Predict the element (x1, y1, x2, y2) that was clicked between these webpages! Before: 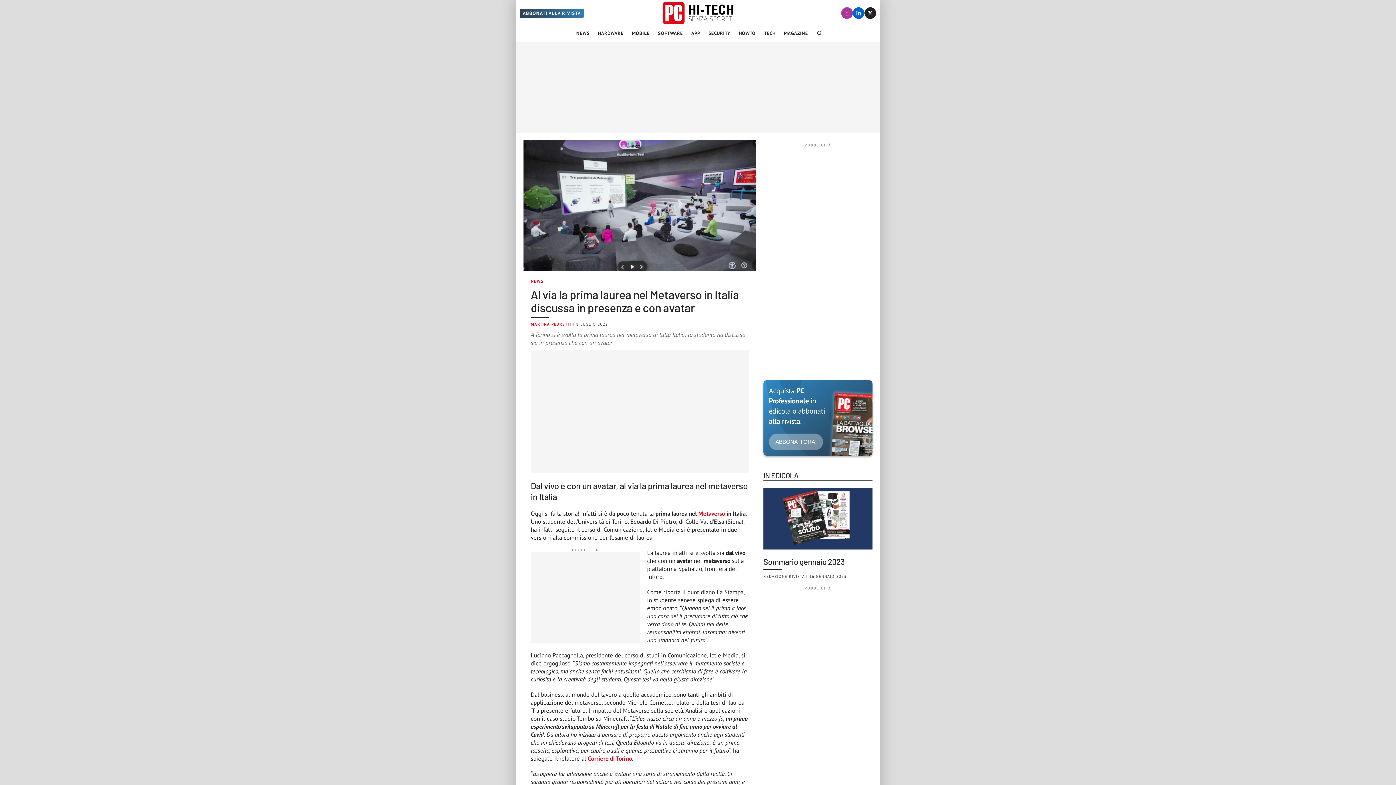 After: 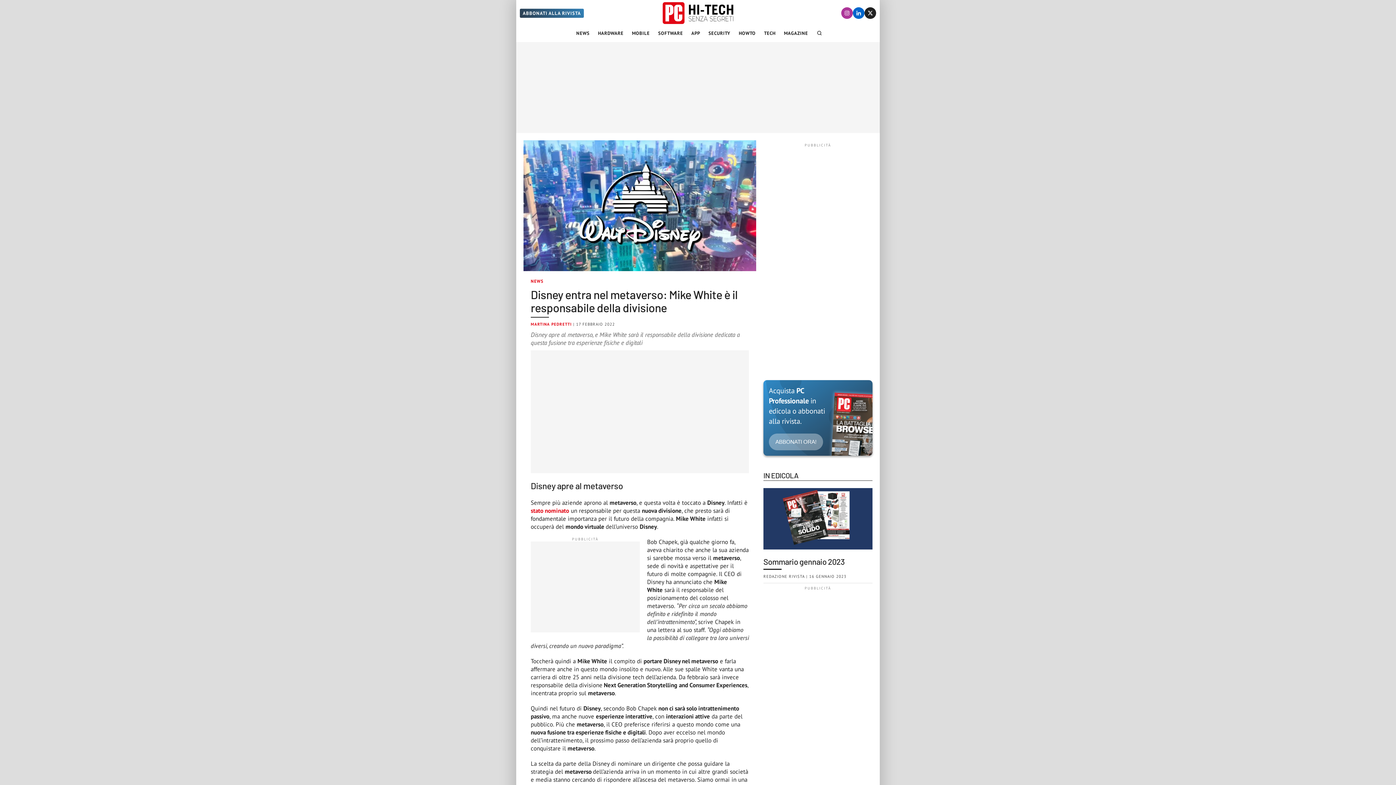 Action: bbox: (698, 509, 726, 517) label: Metaverso 